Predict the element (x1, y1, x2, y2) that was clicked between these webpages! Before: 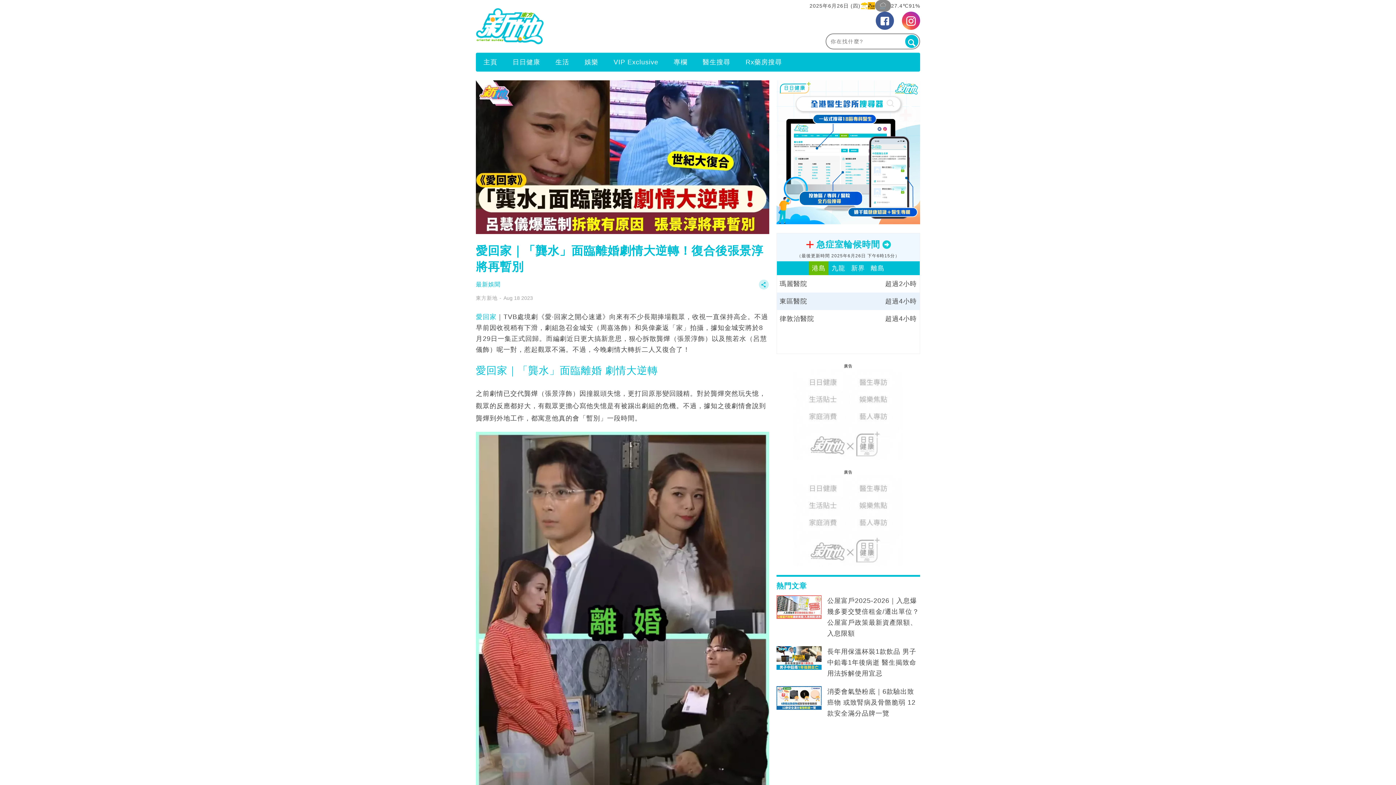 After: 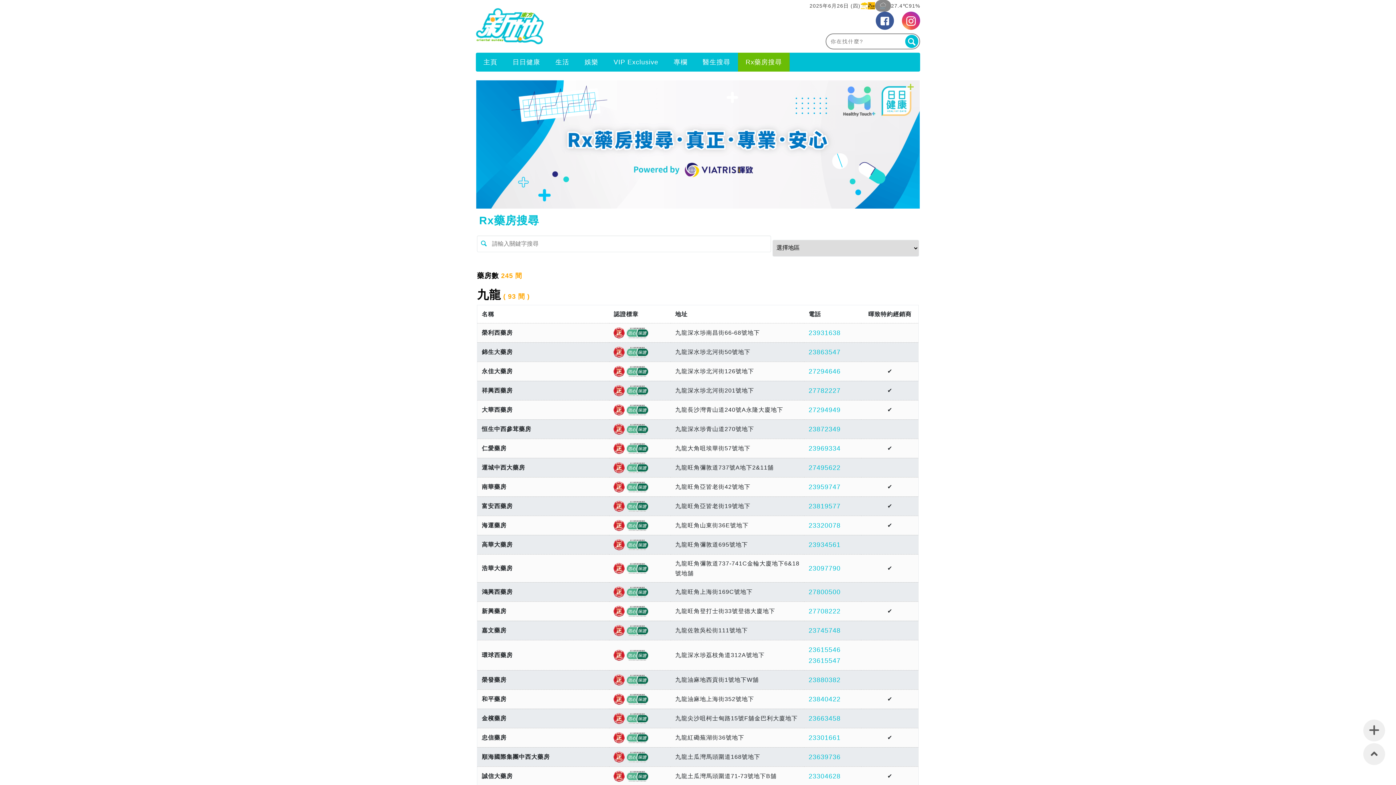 Action: label: Rx藥房搜尋 bbox: (738, 53, 789, 70)